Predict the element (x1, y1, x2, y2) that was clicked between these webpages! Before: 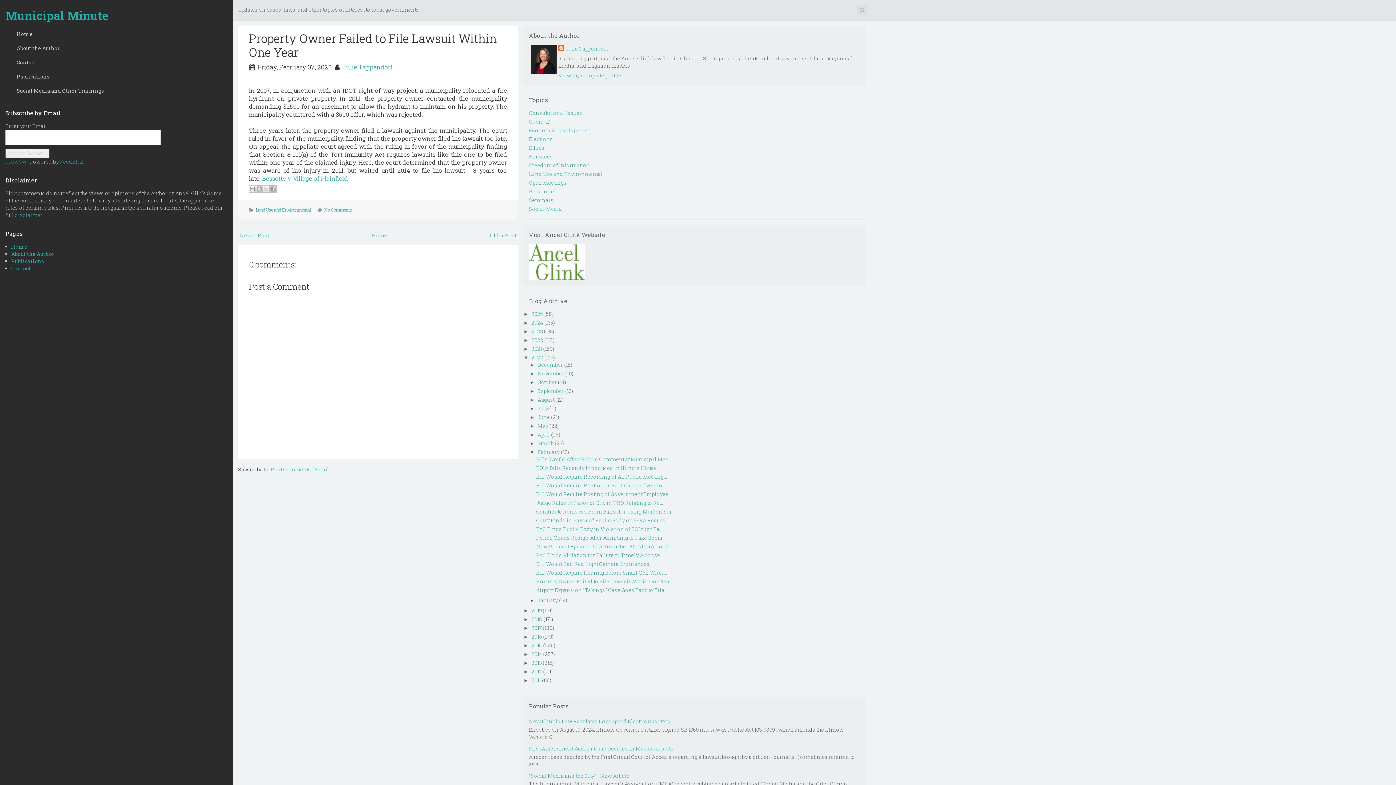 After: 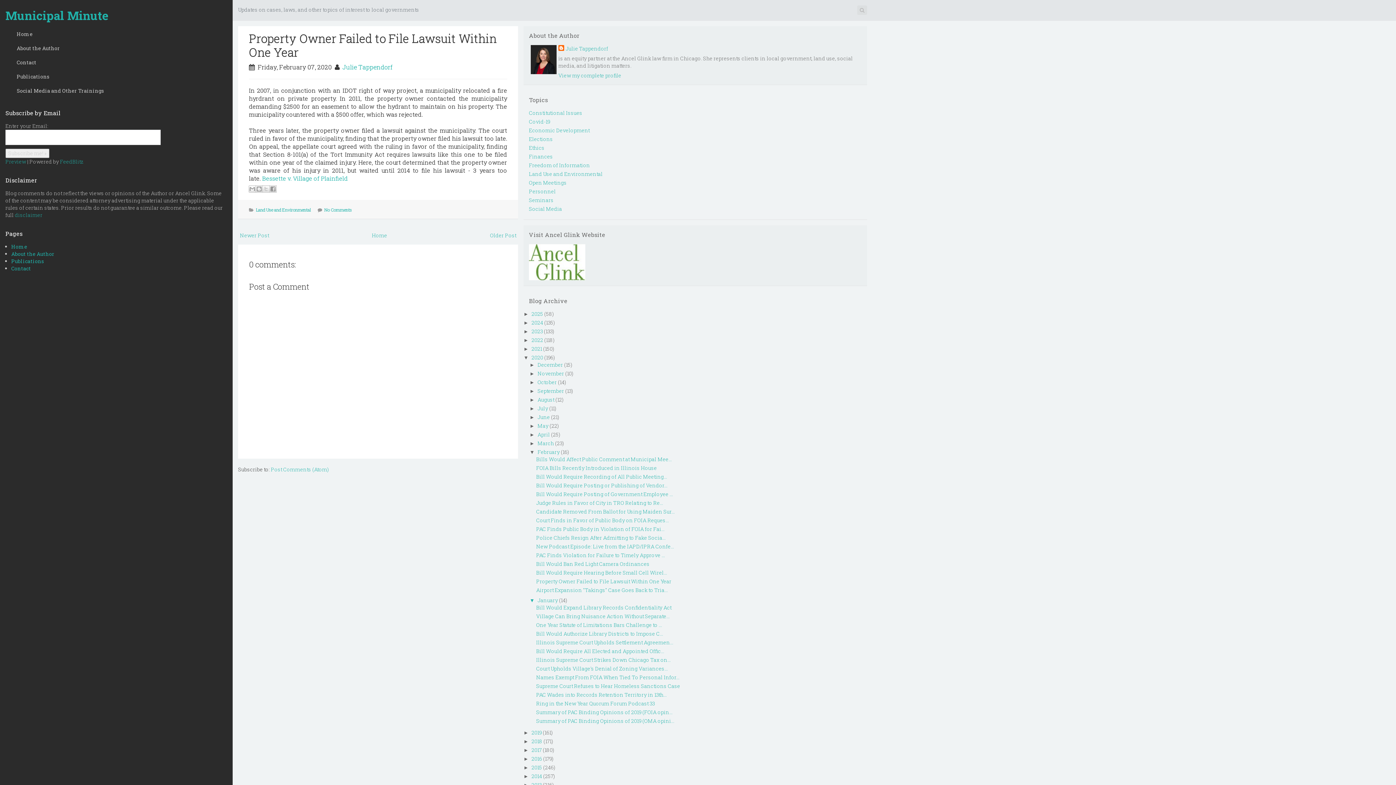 Action: bbox: (529, 597, 537, 603) label: ►  